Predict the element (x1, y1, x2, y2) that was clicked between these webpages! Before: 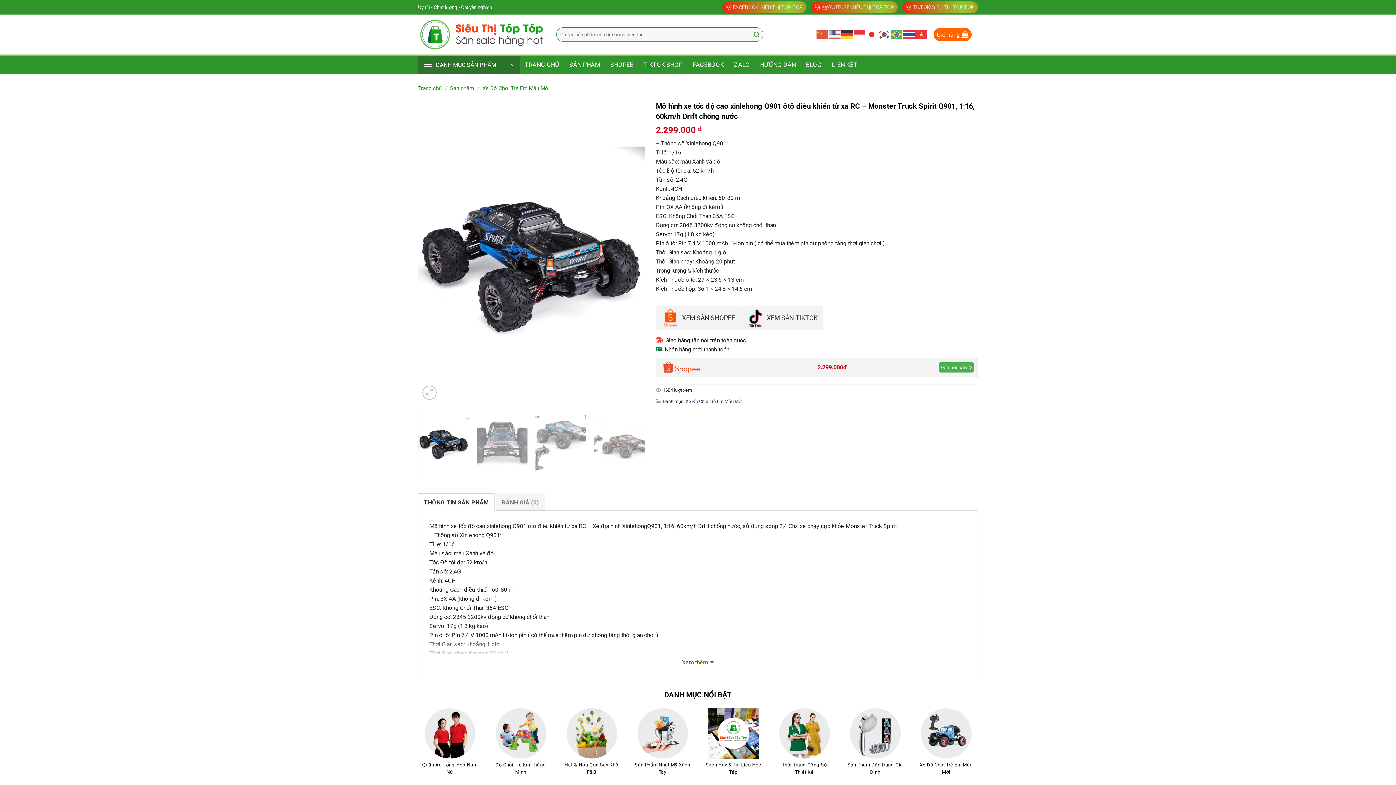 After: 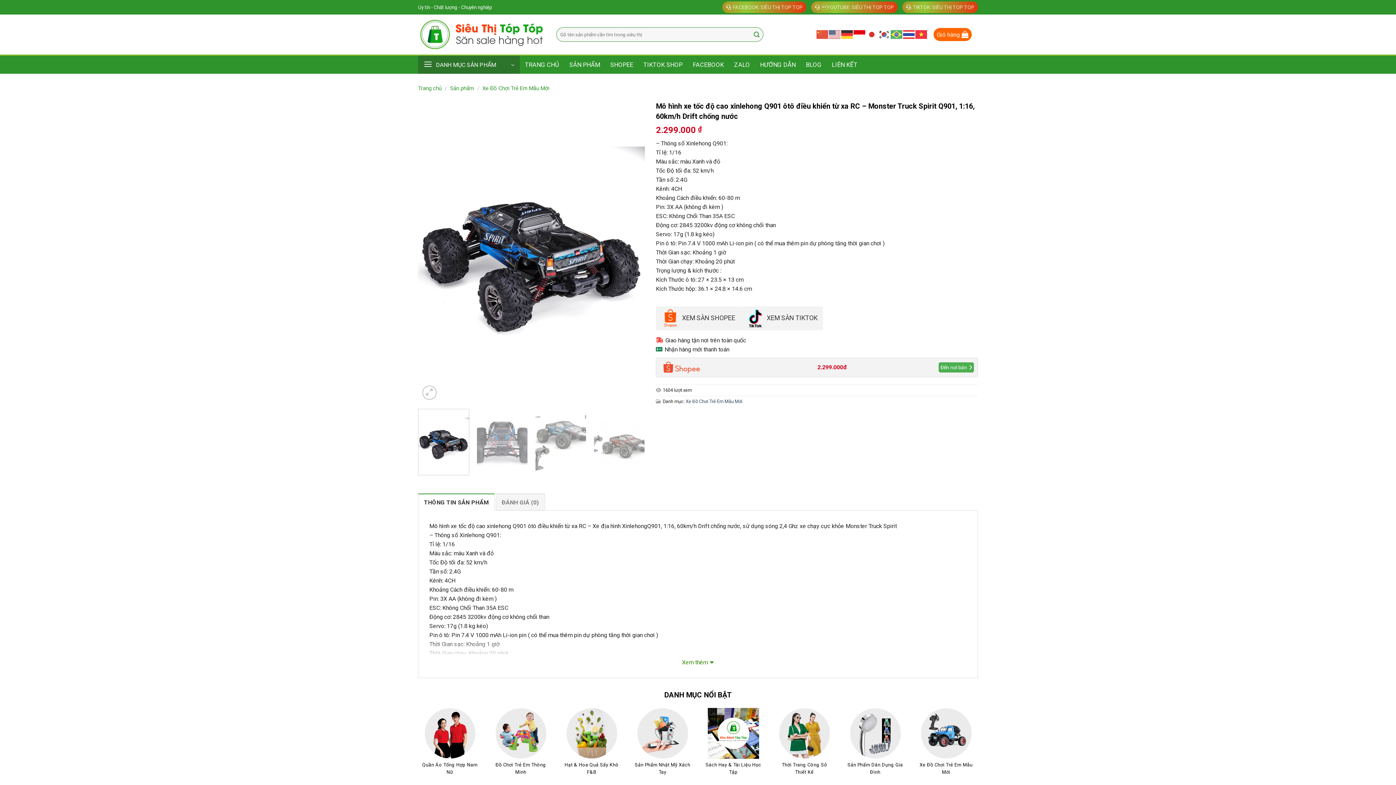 Action: bbox: (853, 26, 866, 42)